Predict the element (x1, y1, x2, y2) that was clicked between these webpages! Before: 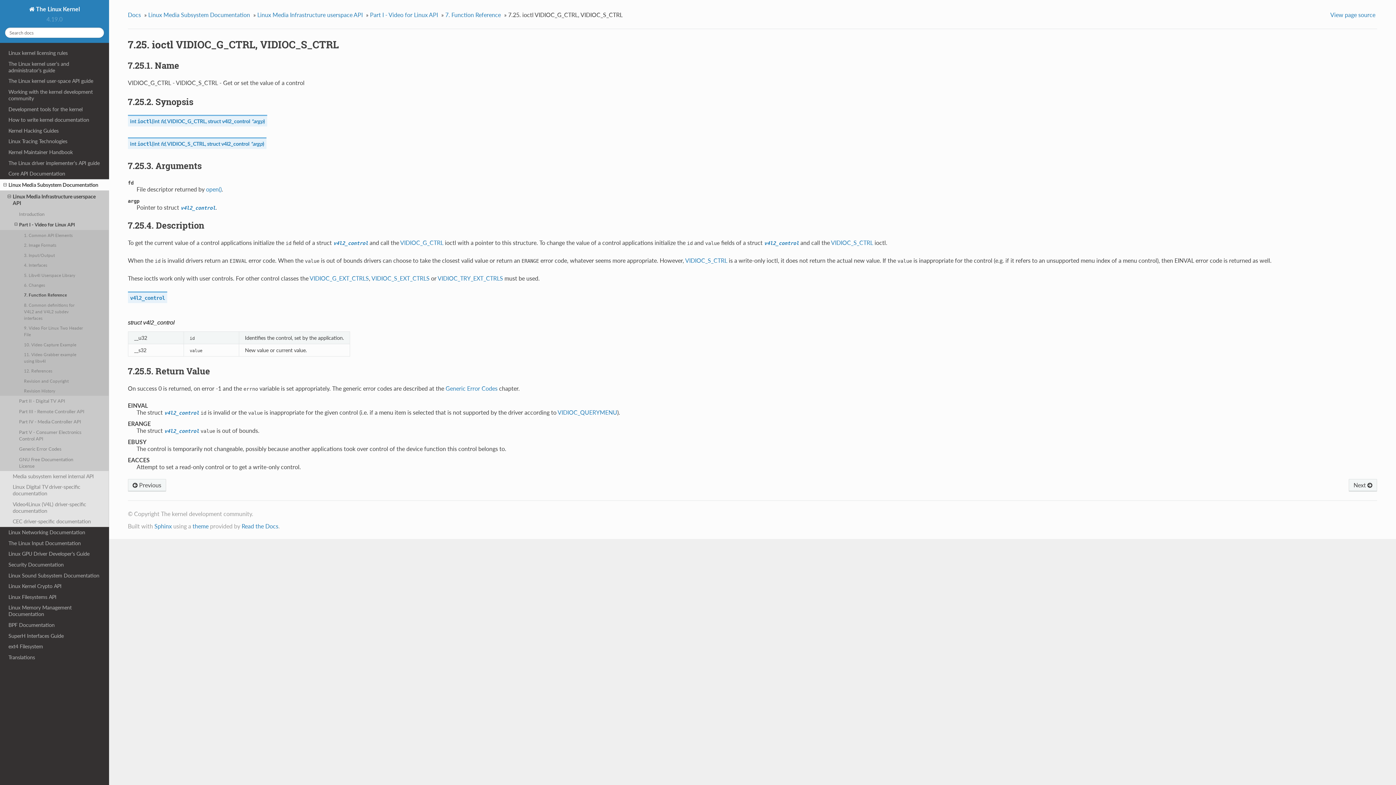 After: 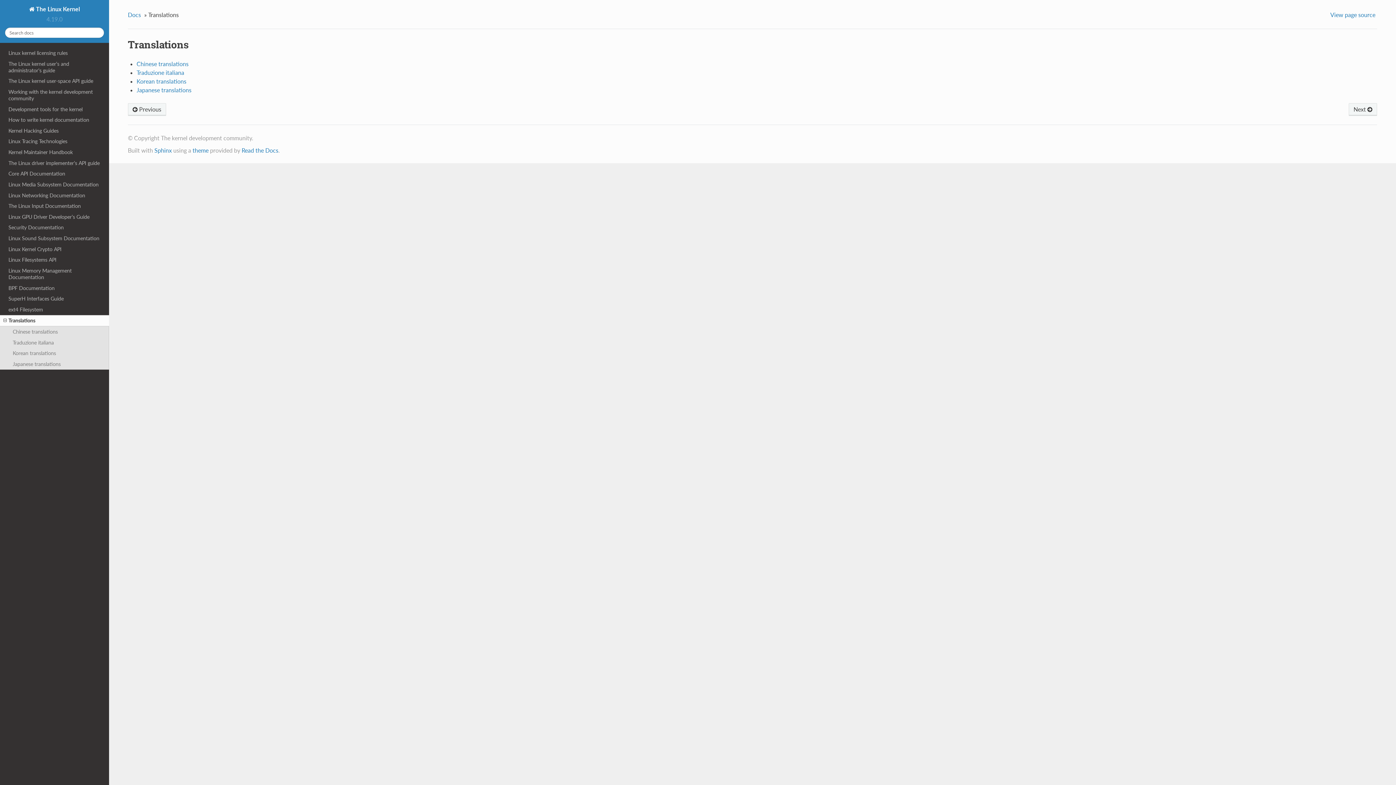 Action: bbox: (0, 652, 109, 663) label: Translations